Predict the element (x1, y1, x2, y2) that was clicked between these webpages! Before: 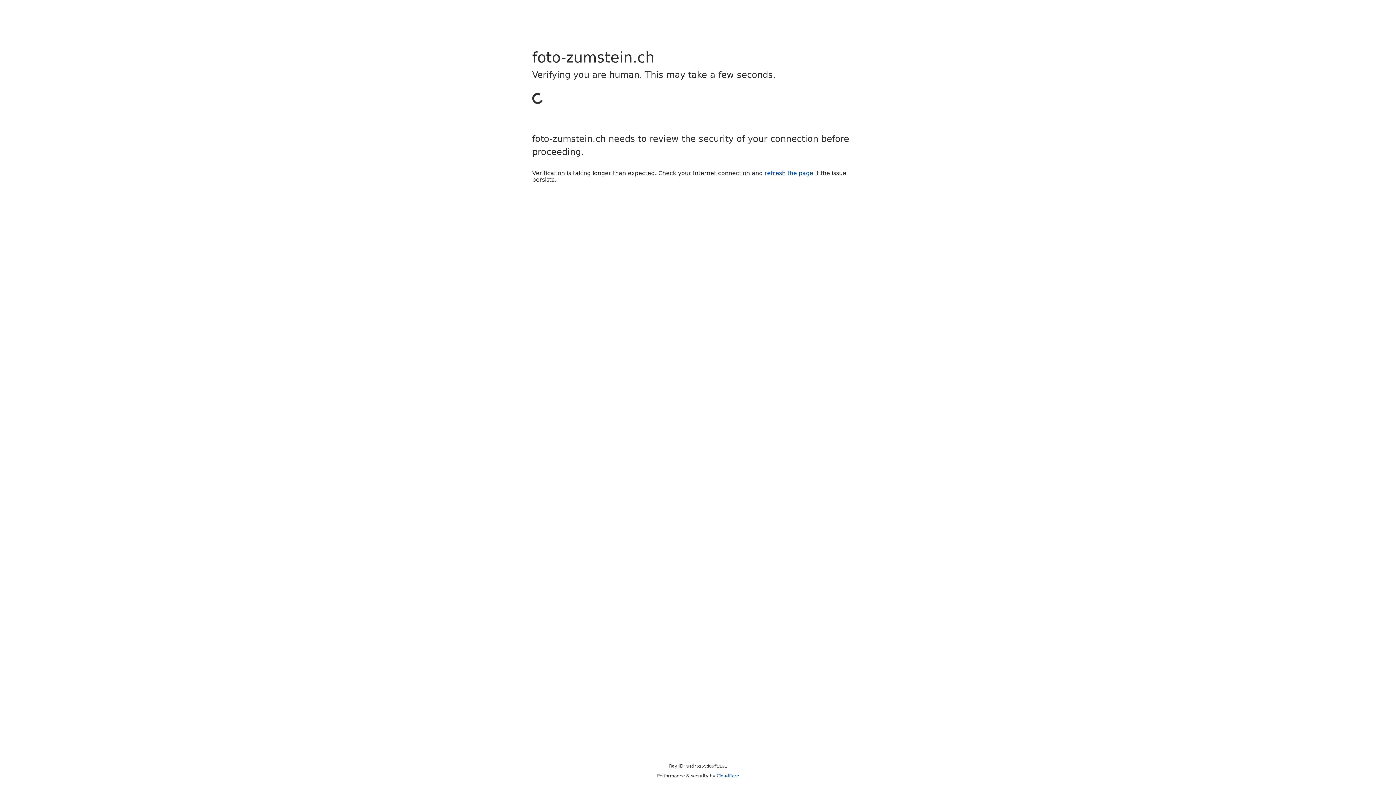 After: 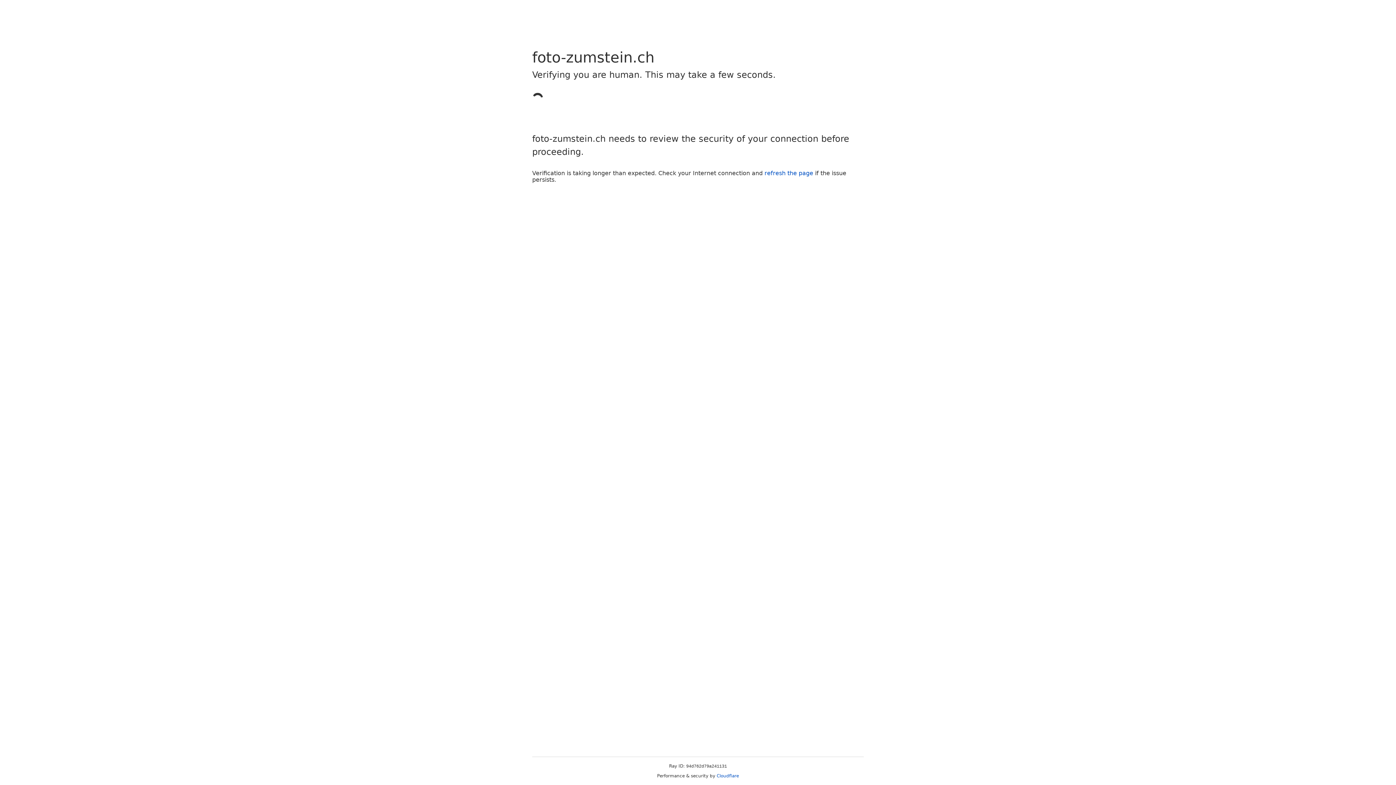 Action: label: refresh the page bbox: (764, 169, 813, 176)